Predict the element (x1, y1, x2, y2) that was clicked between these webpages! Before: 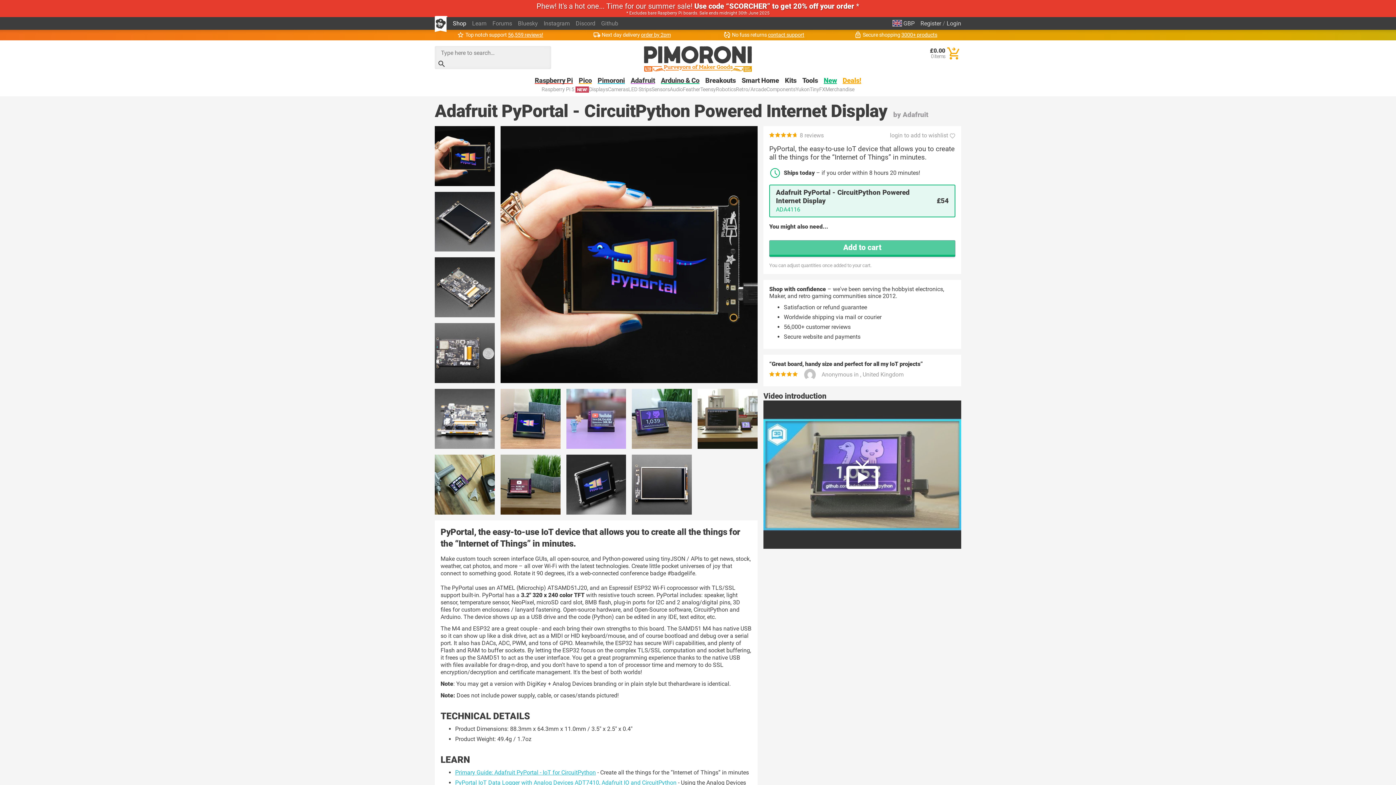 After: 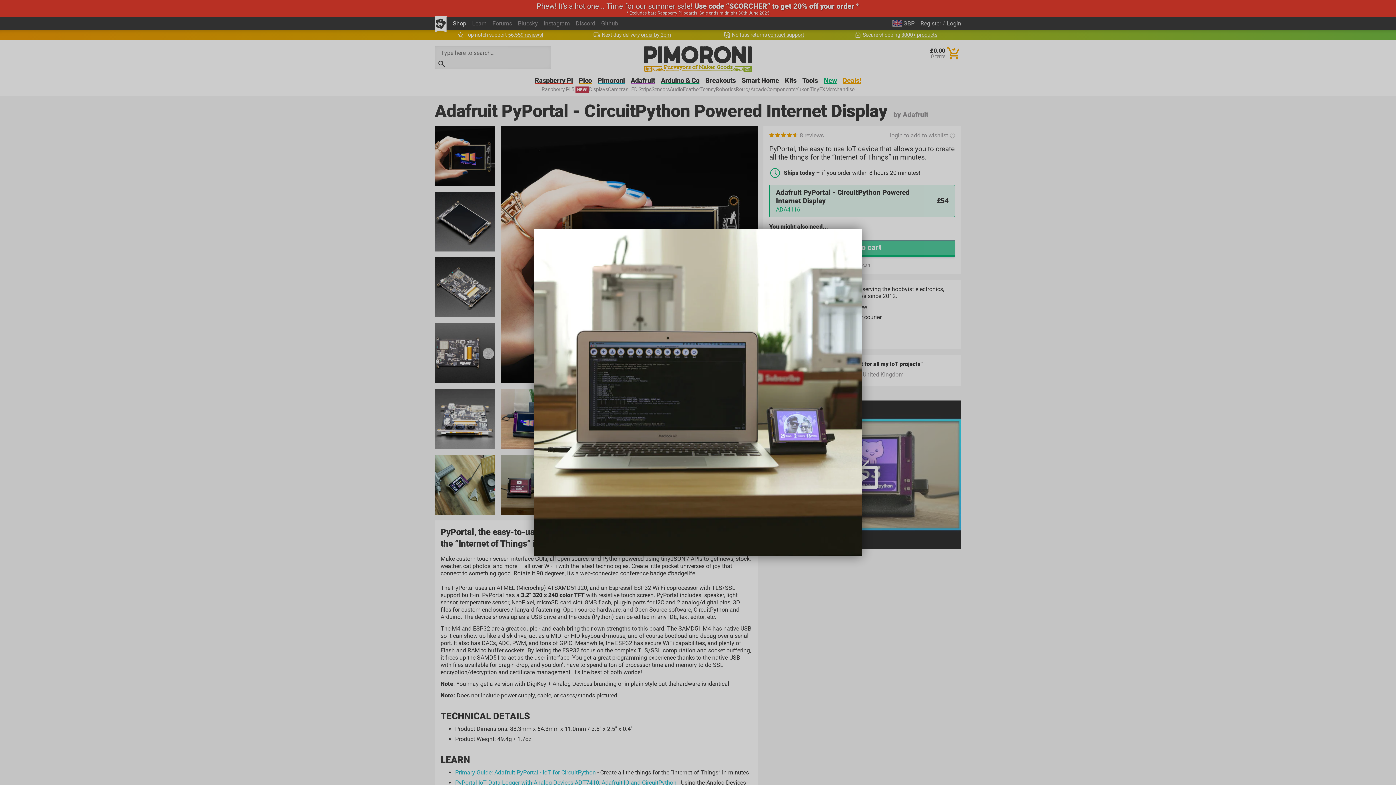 Action: bbox: (697, 389, 757, 448)